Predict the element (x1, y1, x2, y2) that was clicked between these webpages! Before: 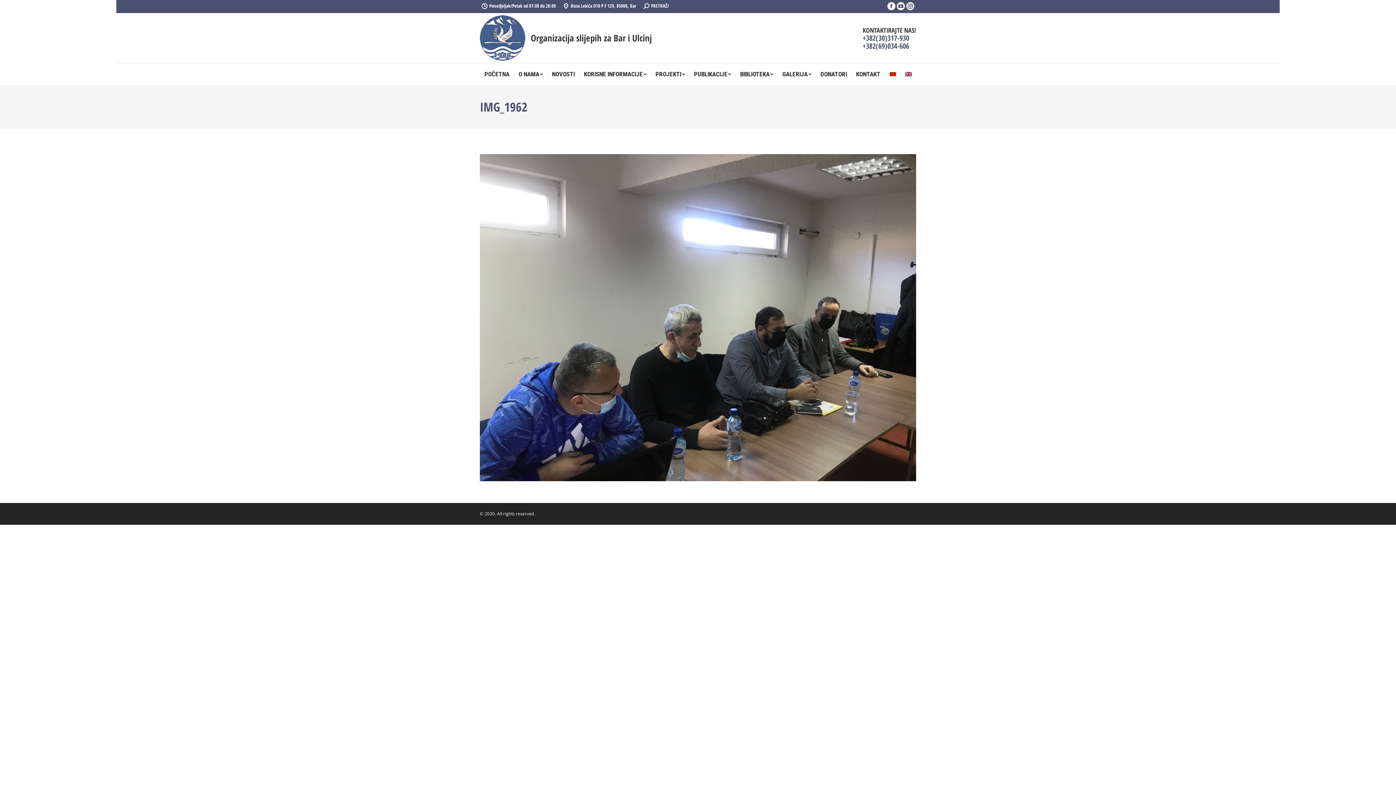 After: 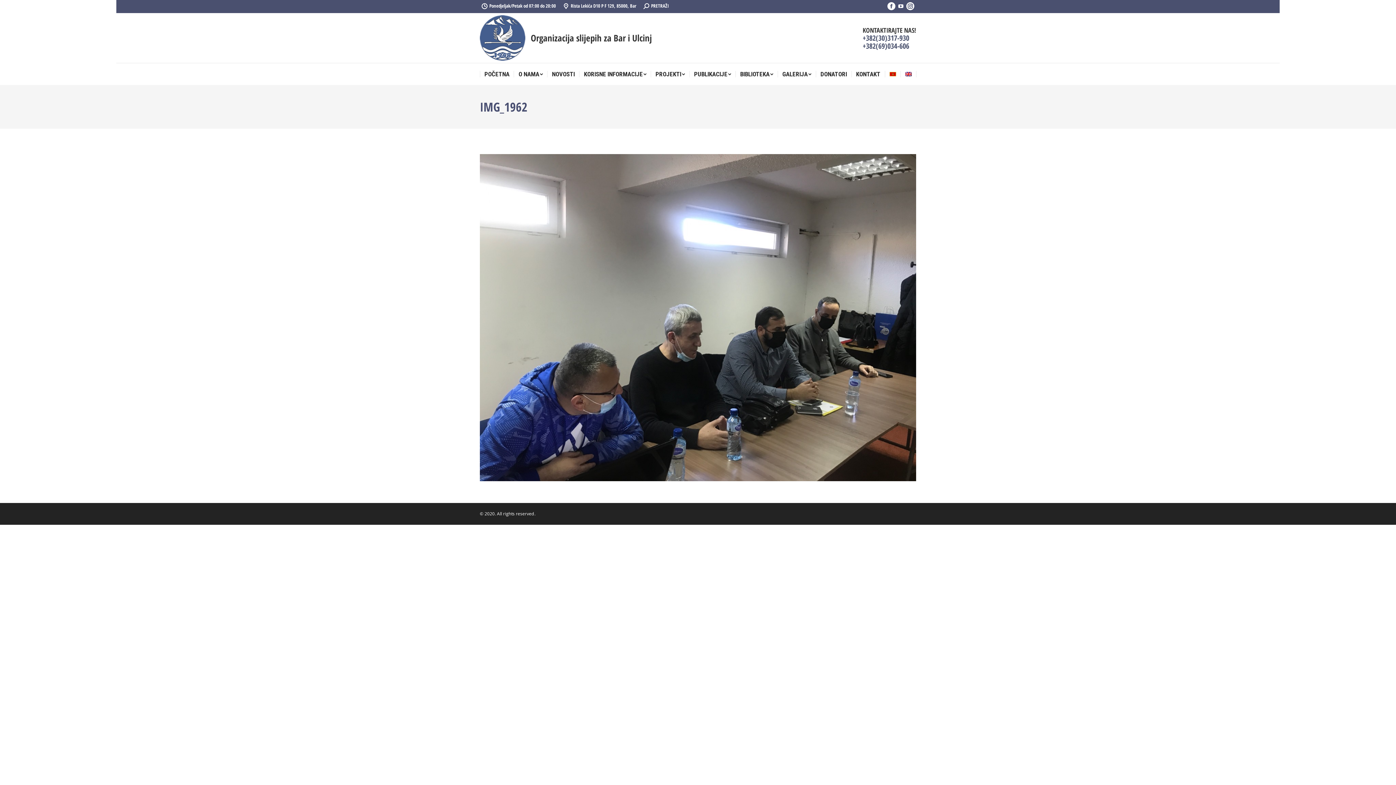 Action: label: YouTube bbox: (897, 2, 905, 10)